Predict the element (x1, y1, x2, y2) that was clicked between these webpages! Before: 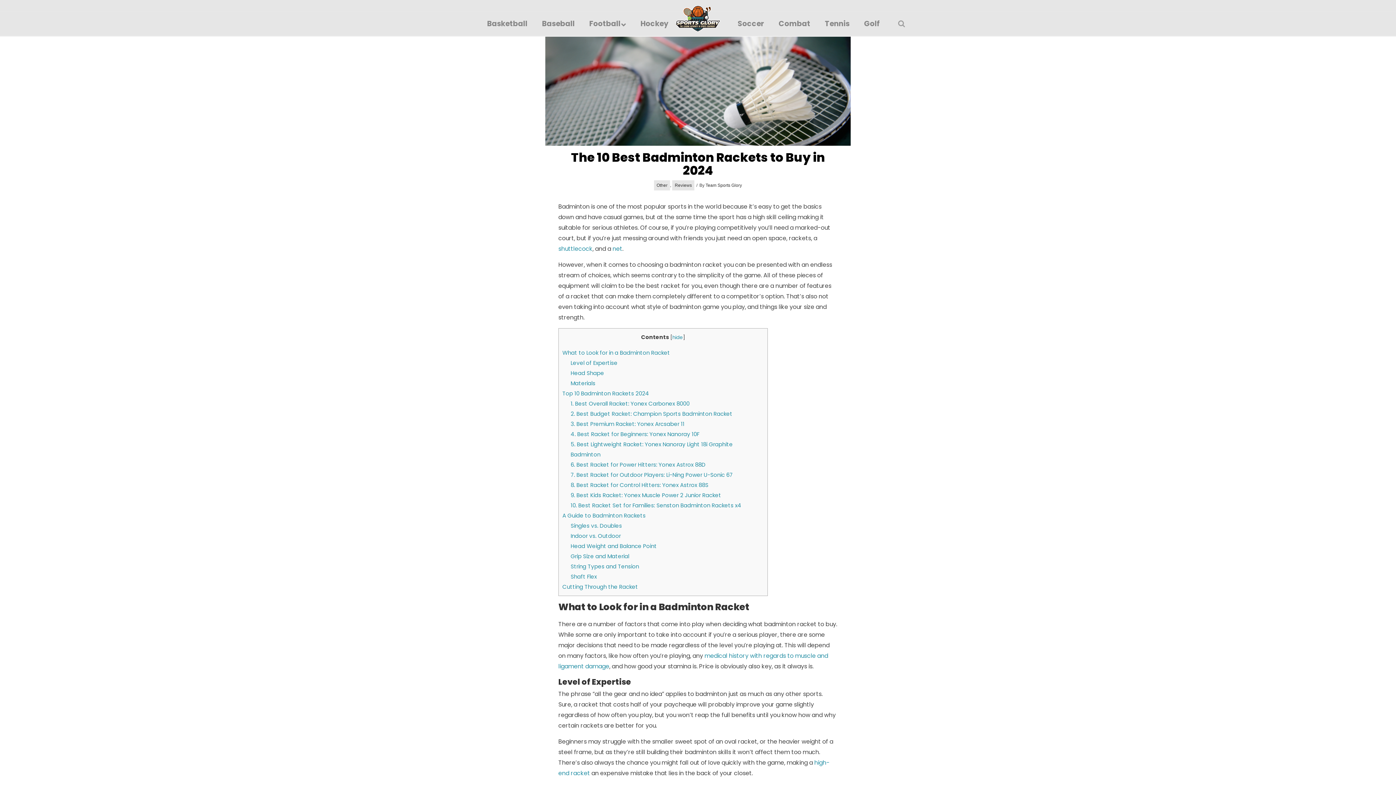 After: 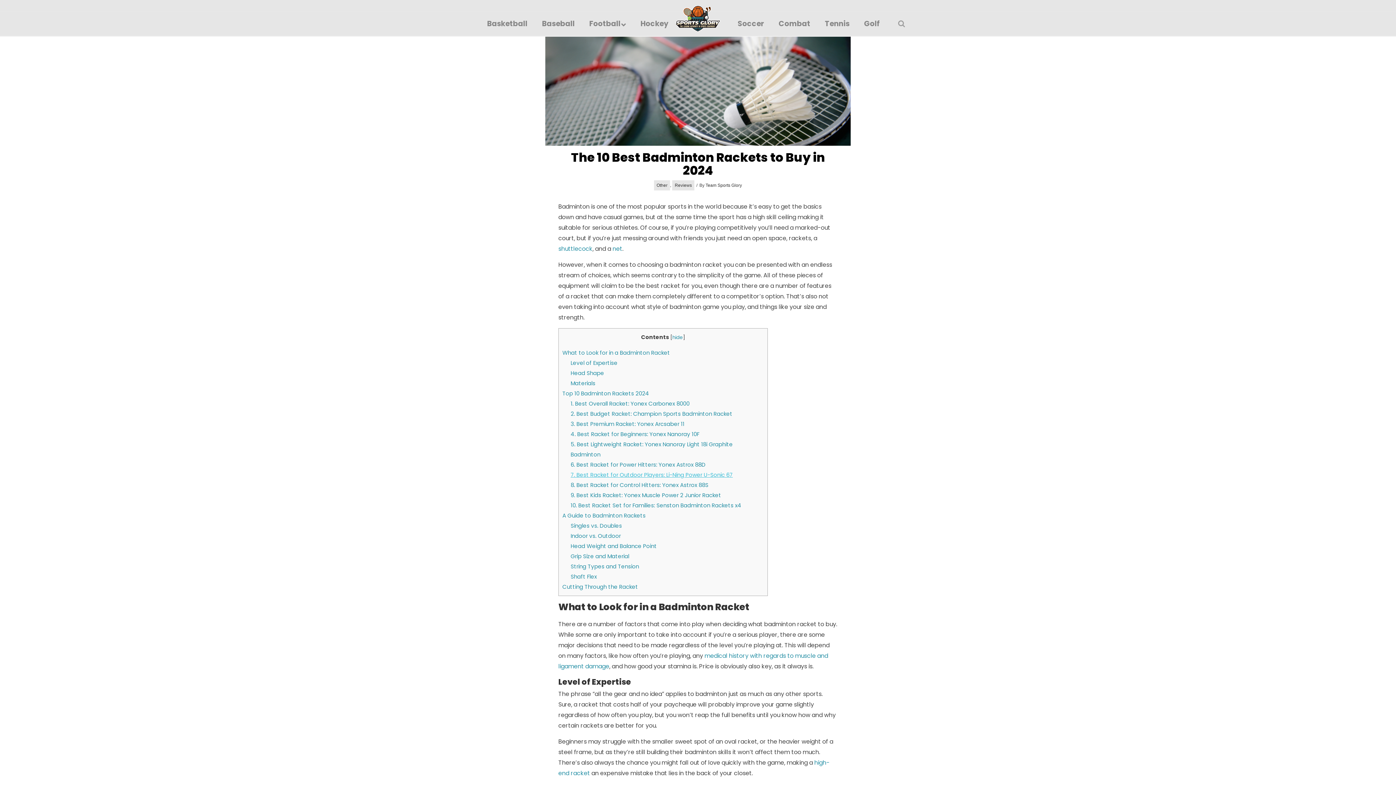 Action: label: 7. Best Racket for Outdoor Players: Li-Ning Power U-Sonic 67 bbox: (570, 471, 733, 478)